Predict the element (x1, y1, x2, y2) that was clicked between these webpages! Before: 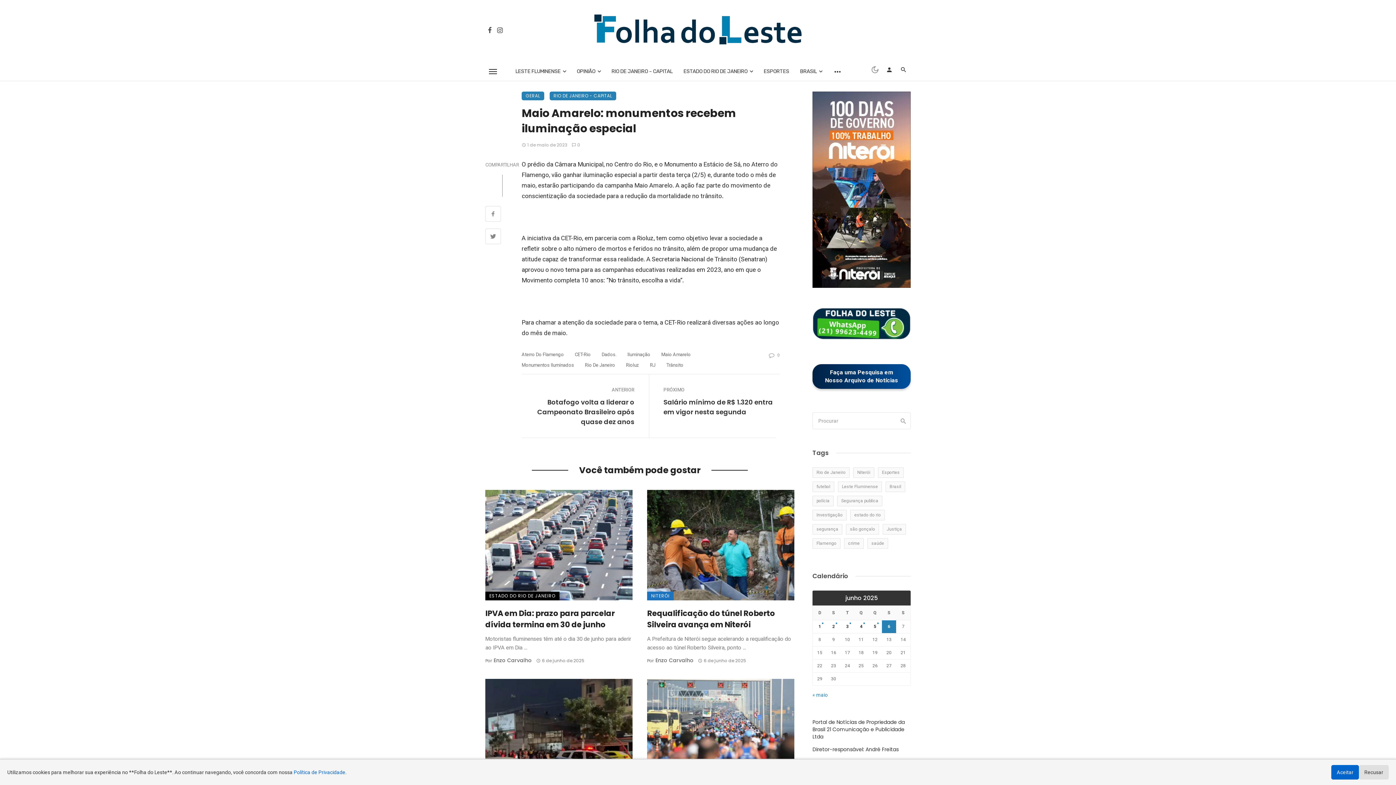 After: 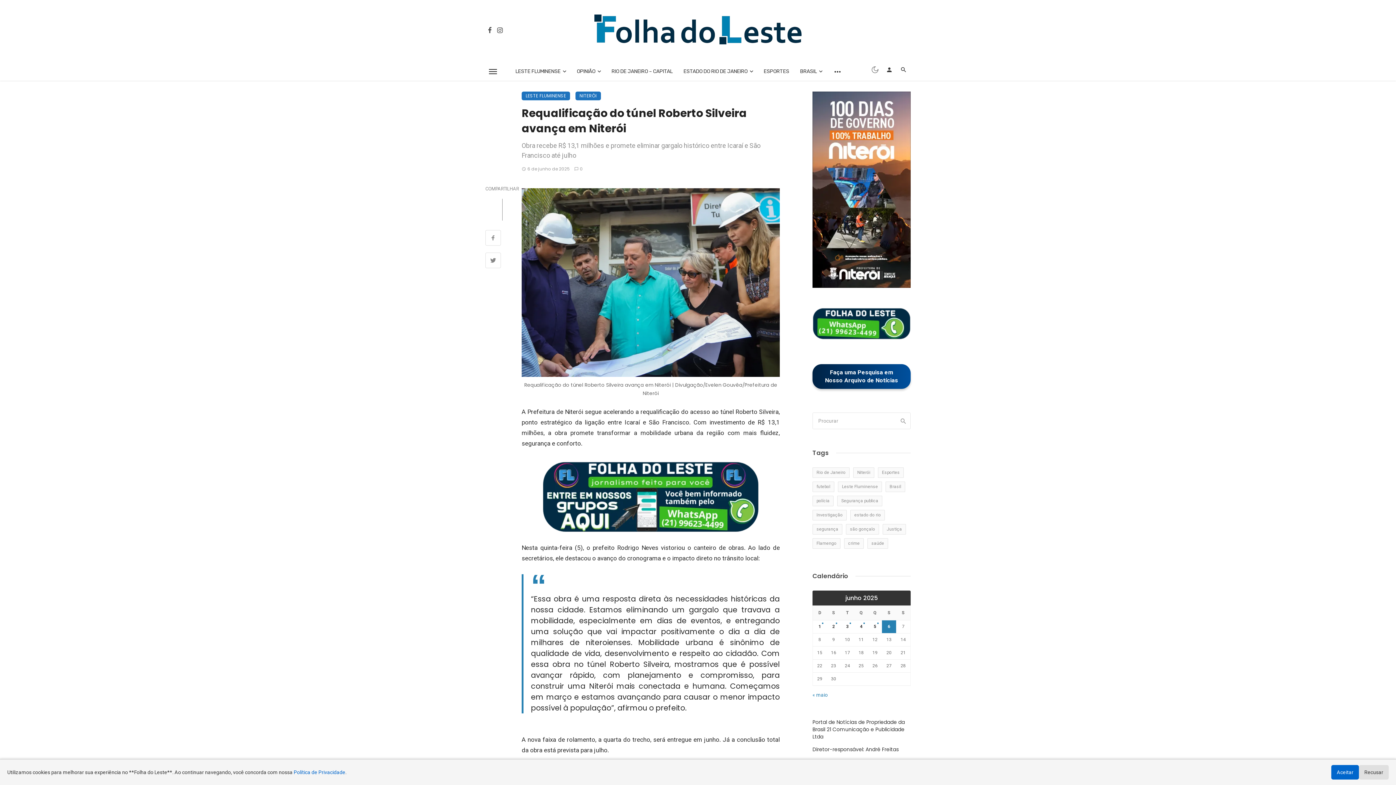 Action: bbox: (647, 608, 794, 630) label: Requalificação do túnel Roberto Silveira avança em Niterói